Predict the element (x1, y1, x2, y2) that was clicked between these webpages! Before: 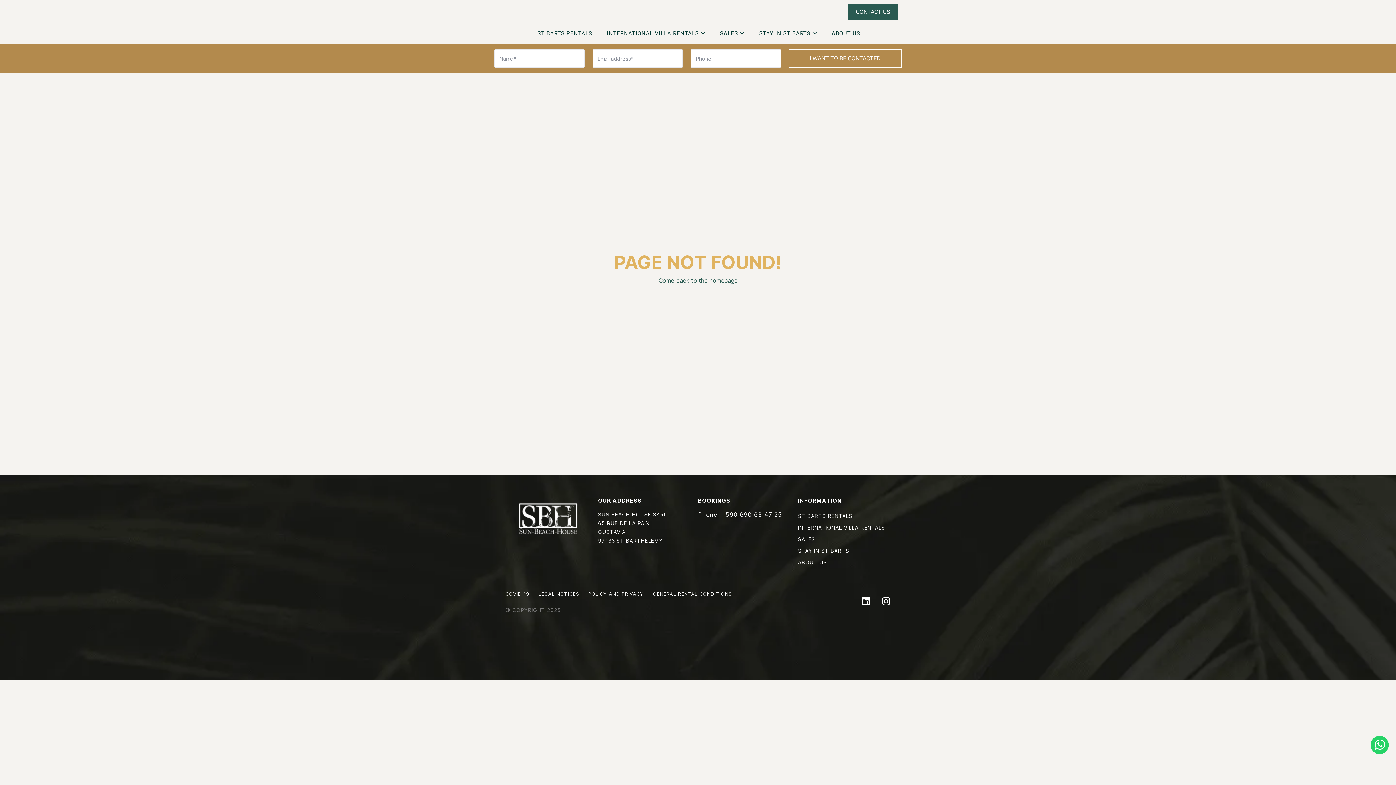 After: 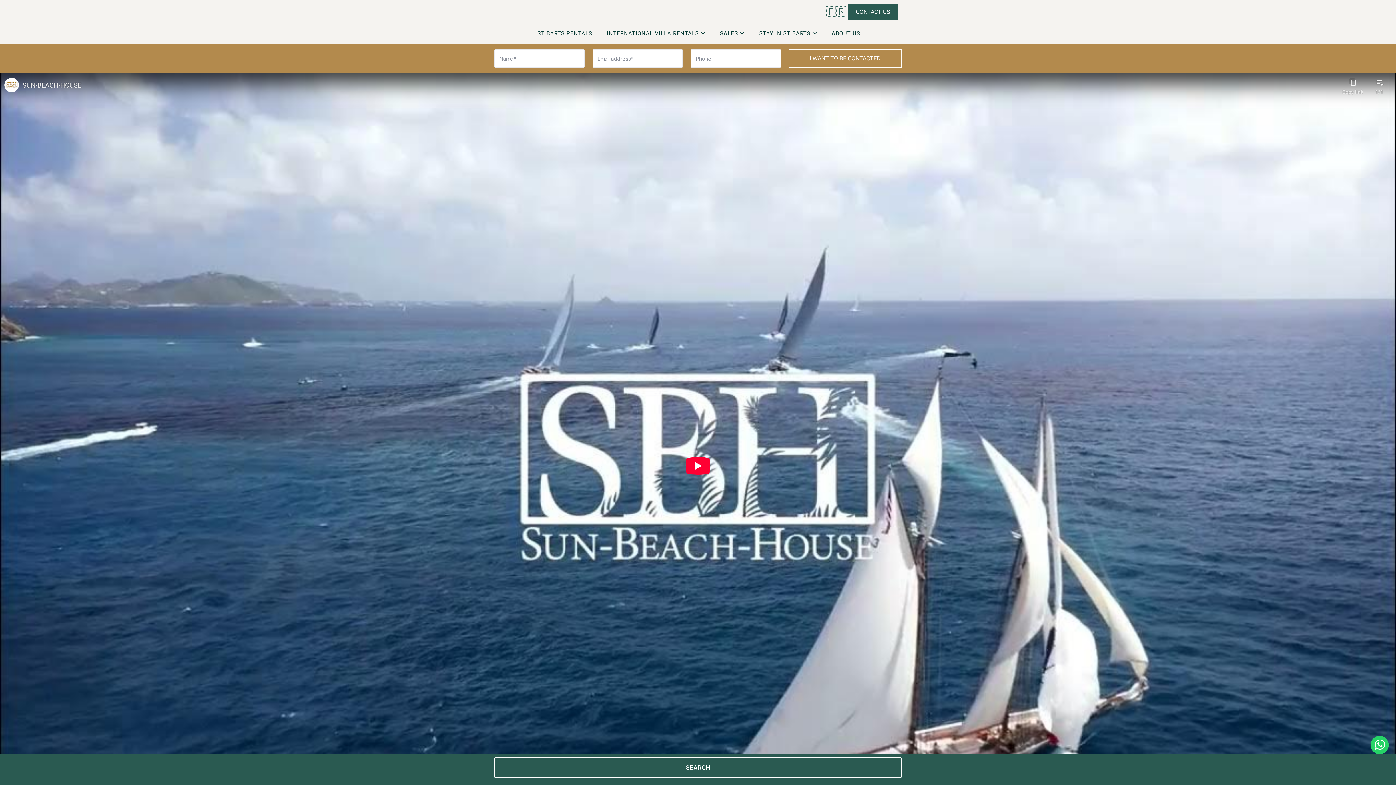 Action: bbox: (658, 276, 737, 284) label: Come back to the homepage